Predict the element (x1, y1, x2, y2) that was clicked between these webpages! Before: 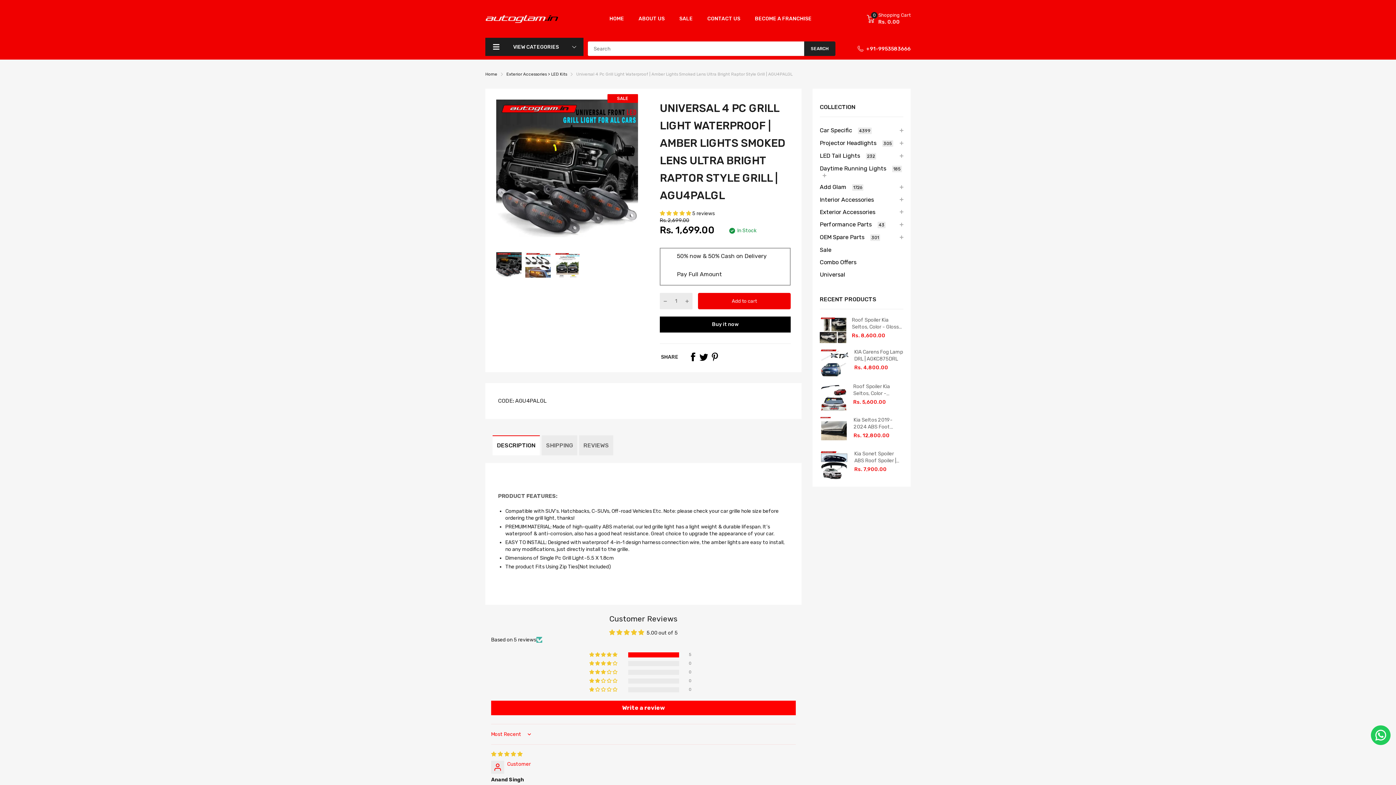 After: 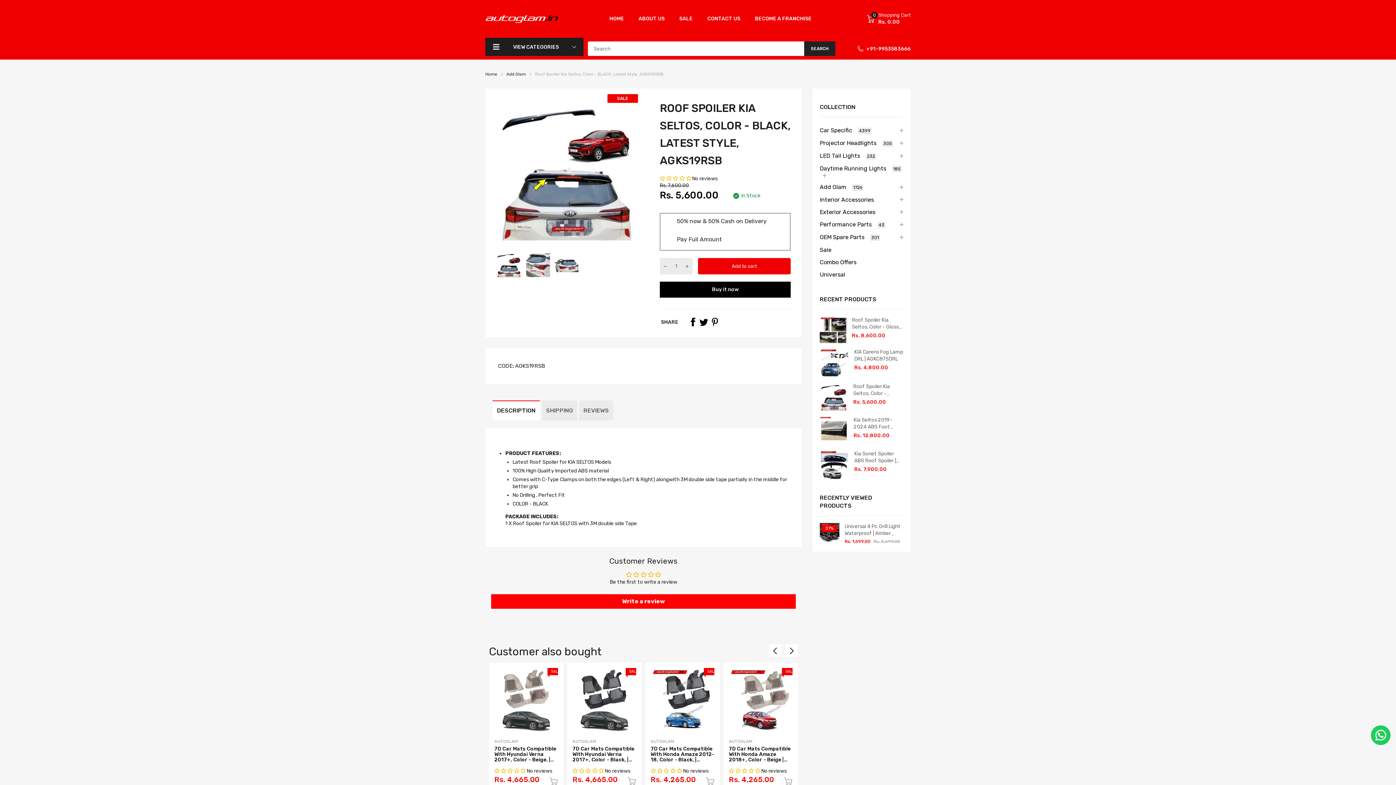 Action: label: Roof Spoiler Kia Seltos, Color - BLACK, Latest Style, AGKS19RSB bbox: (853, 383, 903, 397)